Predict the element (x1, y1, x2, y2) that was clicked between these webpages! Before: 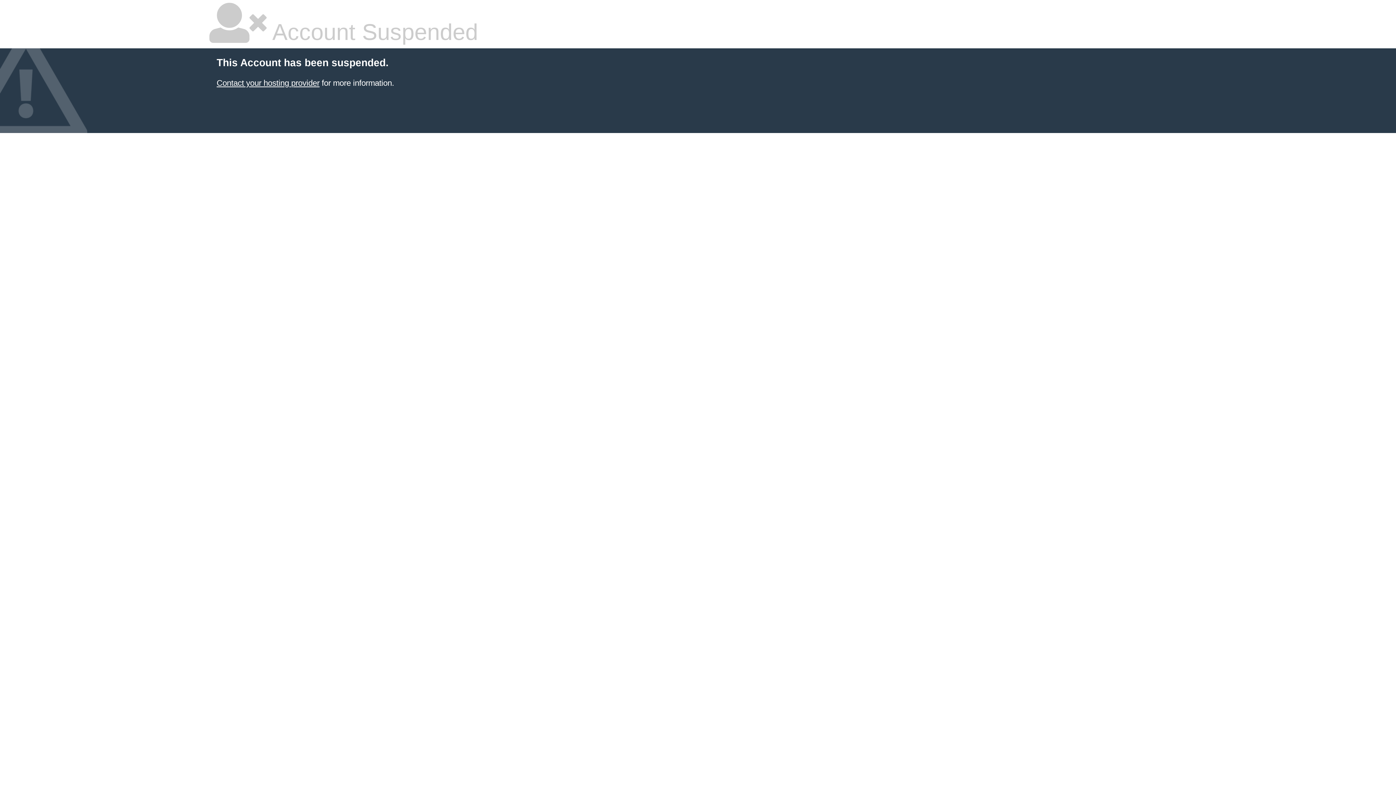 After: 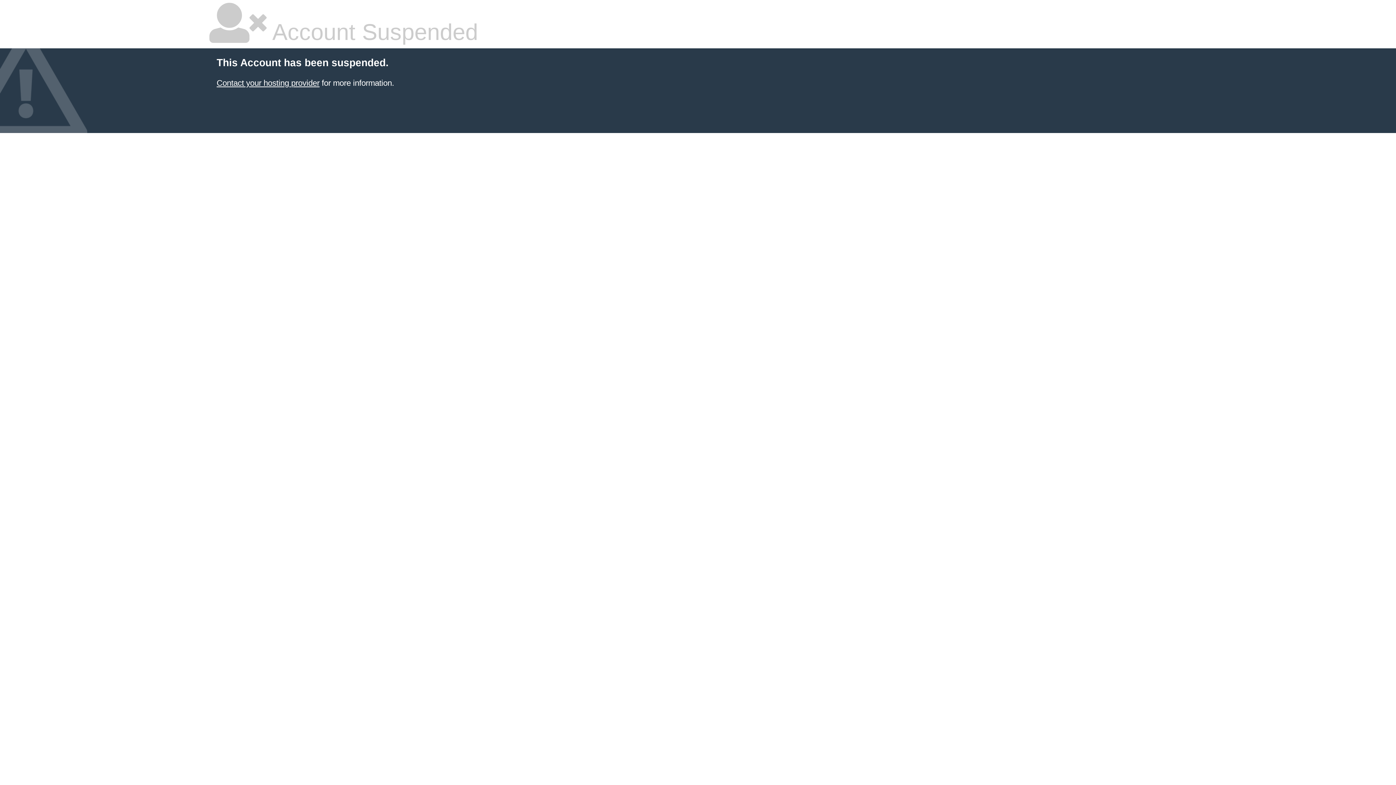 Action: bbox: (216, 78, 319, 87) label: Contact your hosting provider